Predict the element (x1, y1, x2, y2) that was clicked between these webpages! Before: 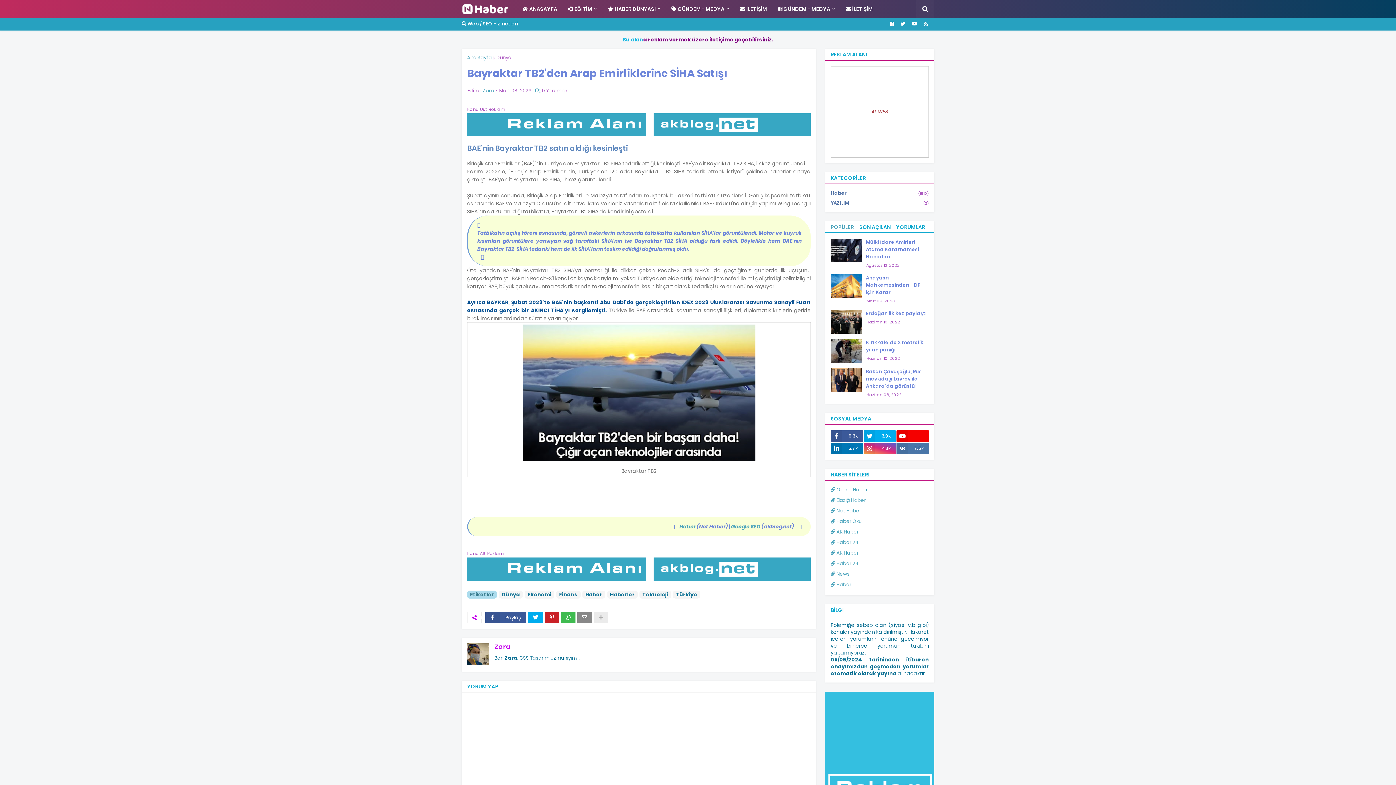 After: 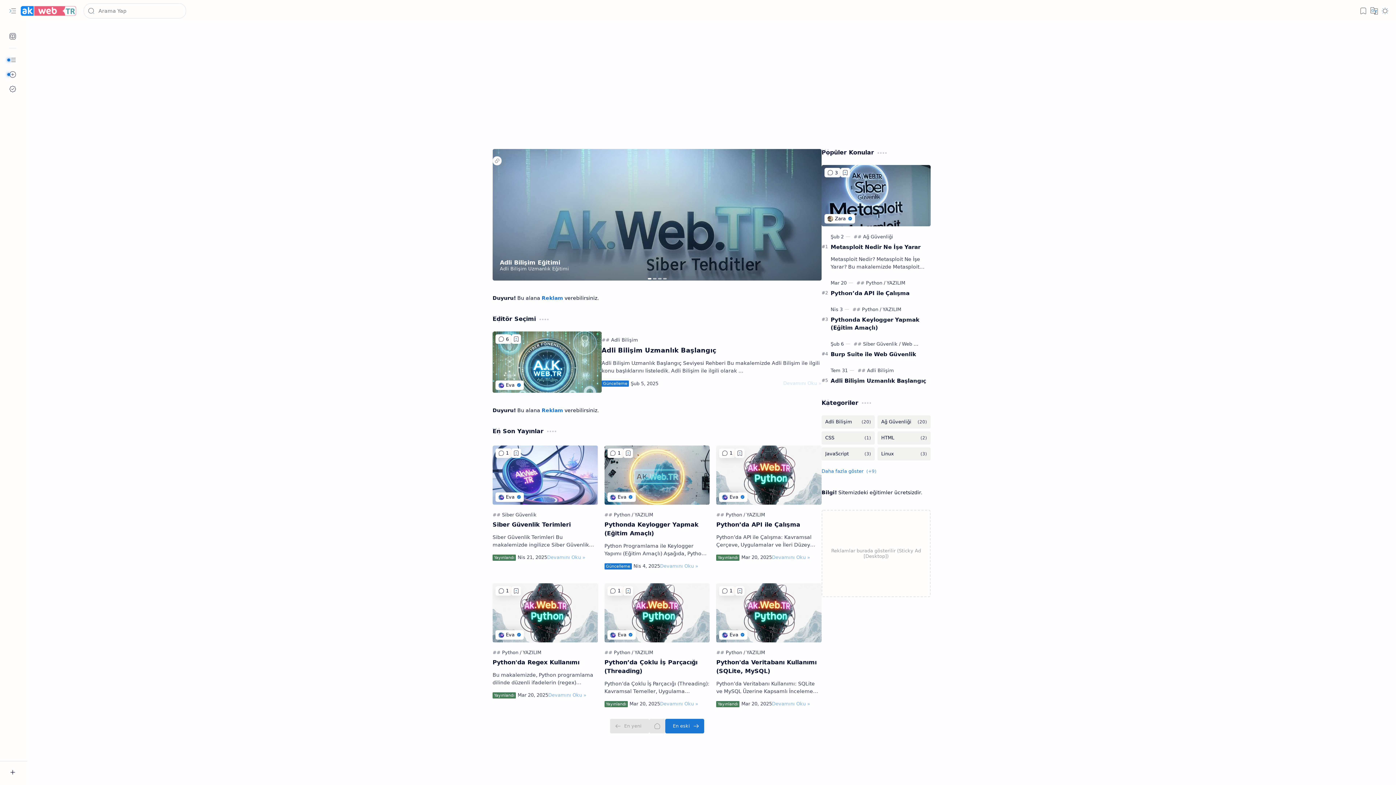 Action: bbox: (830, 66, 929, 157) label: Ak WEB